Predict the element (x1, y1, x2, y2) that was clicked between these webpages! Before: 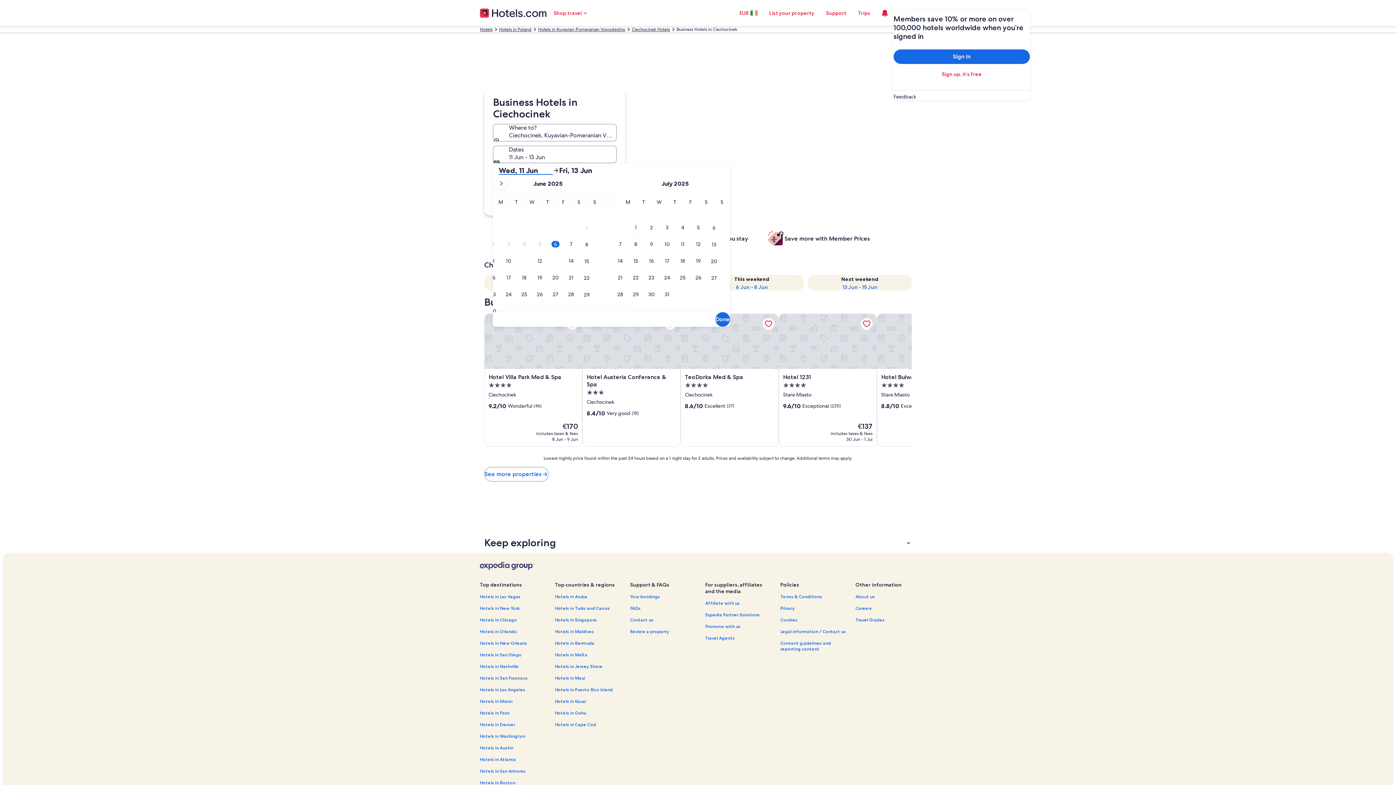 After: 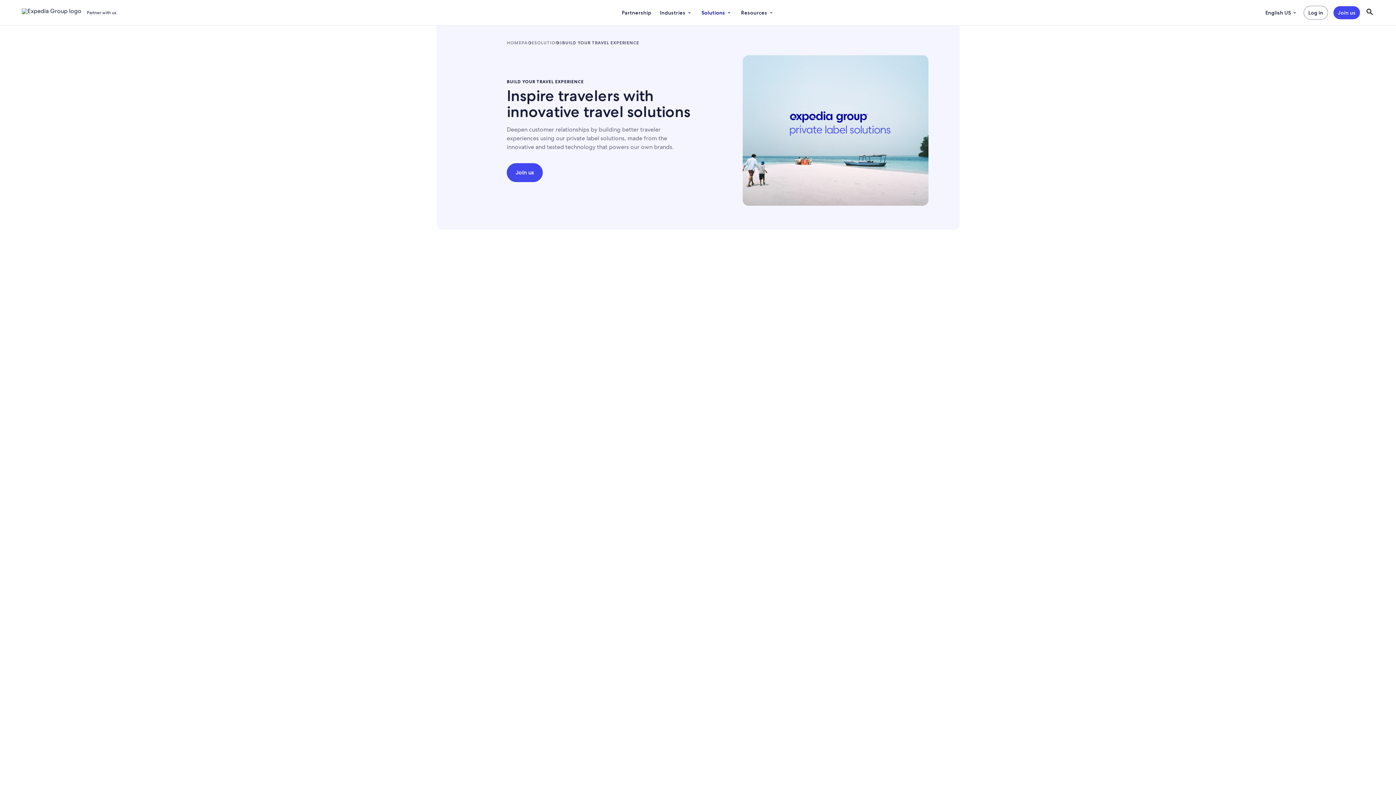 Action: label: Expedia Partner Solutions bbox: (705, 612, 771, 618)